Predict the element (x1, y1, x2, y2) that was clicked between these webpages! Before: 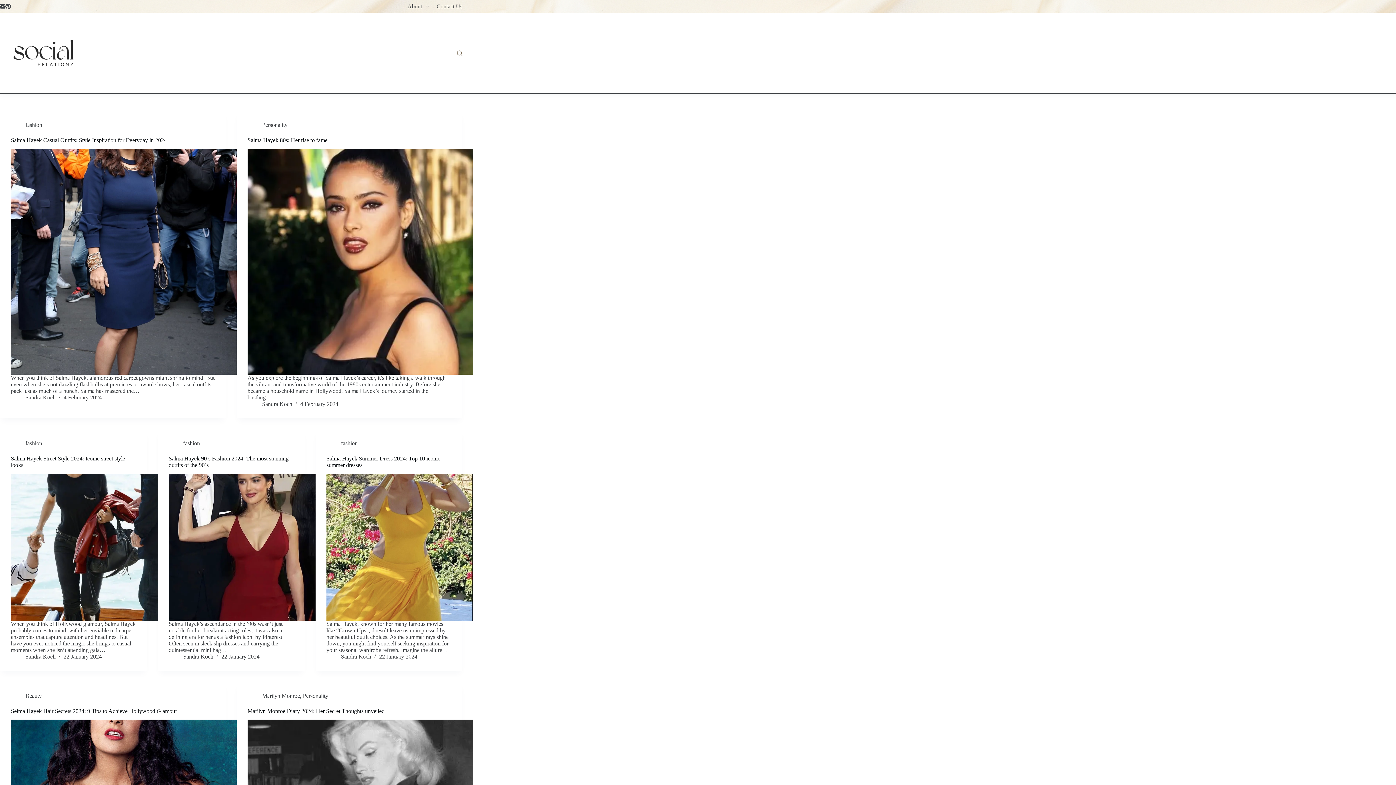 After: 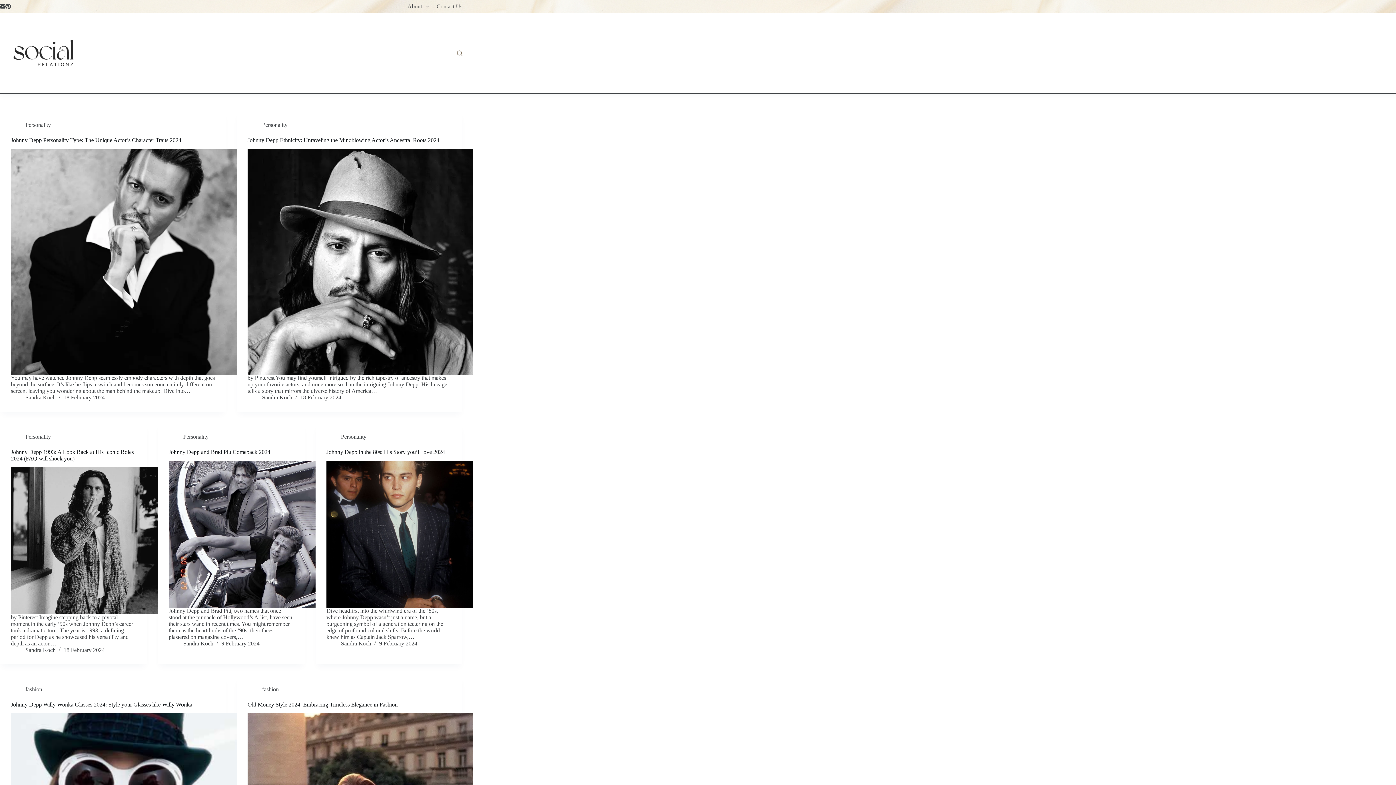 Action: bbox: (0, 12, 87, 93)